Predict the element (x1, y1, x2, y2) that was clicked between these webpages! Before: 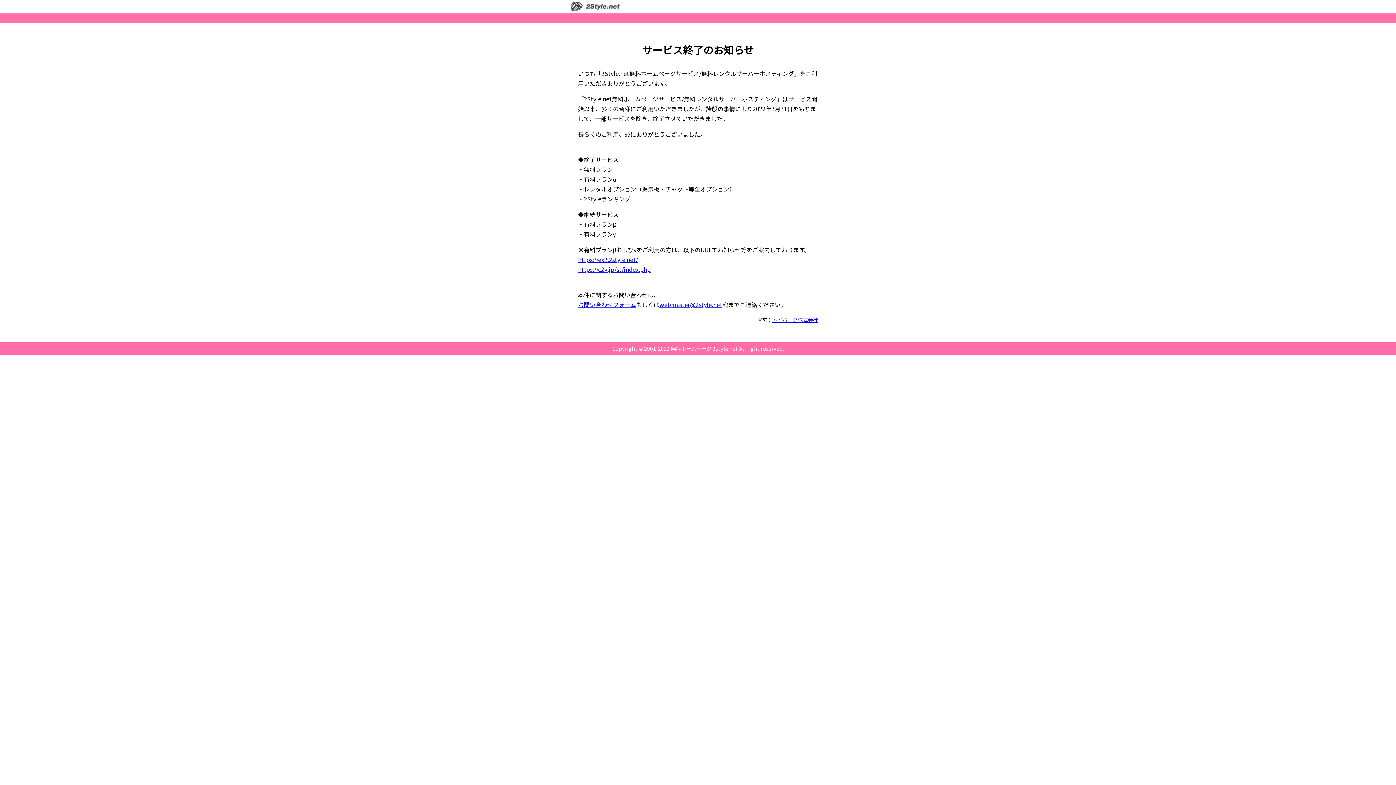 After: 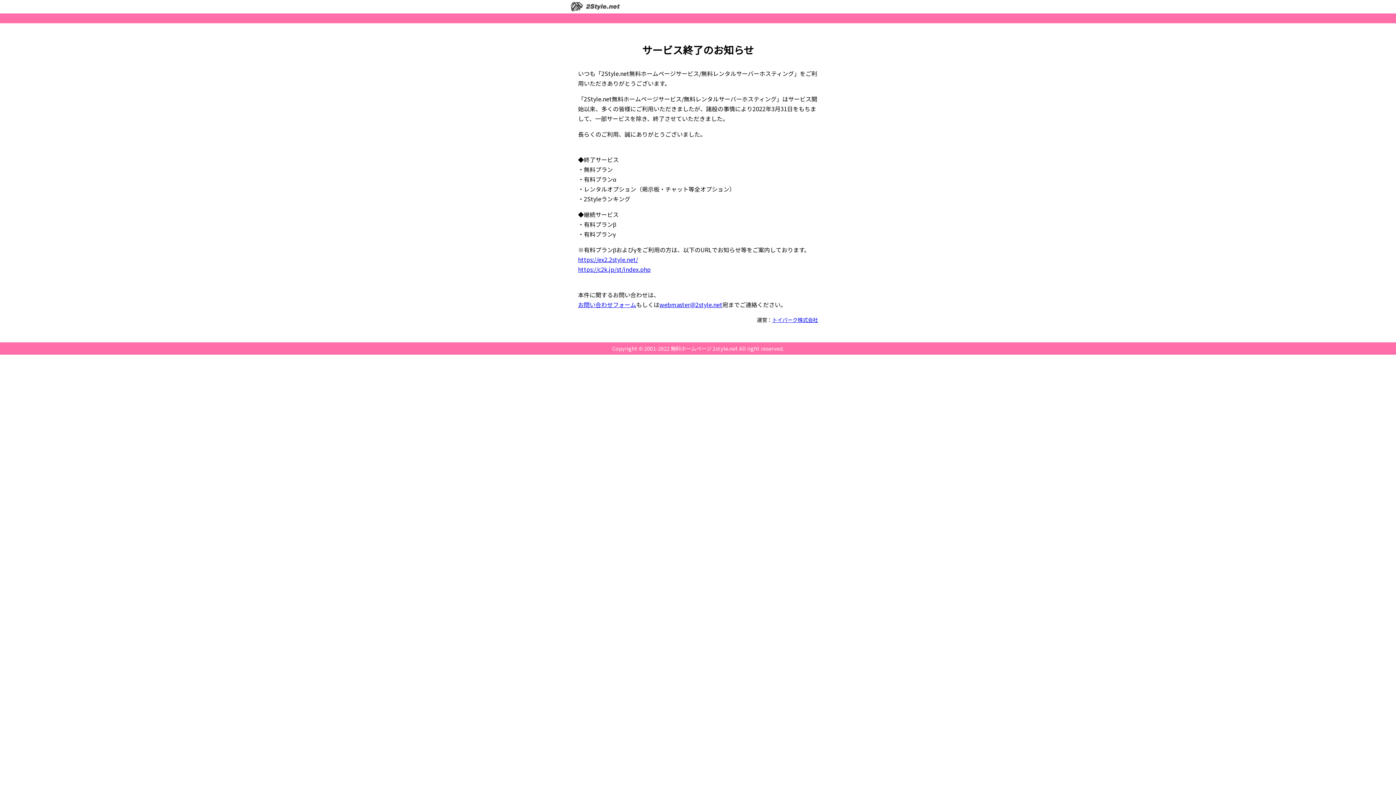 Action: bbox: (578, 255, 638, 264) label: https://ex2.2style.net/